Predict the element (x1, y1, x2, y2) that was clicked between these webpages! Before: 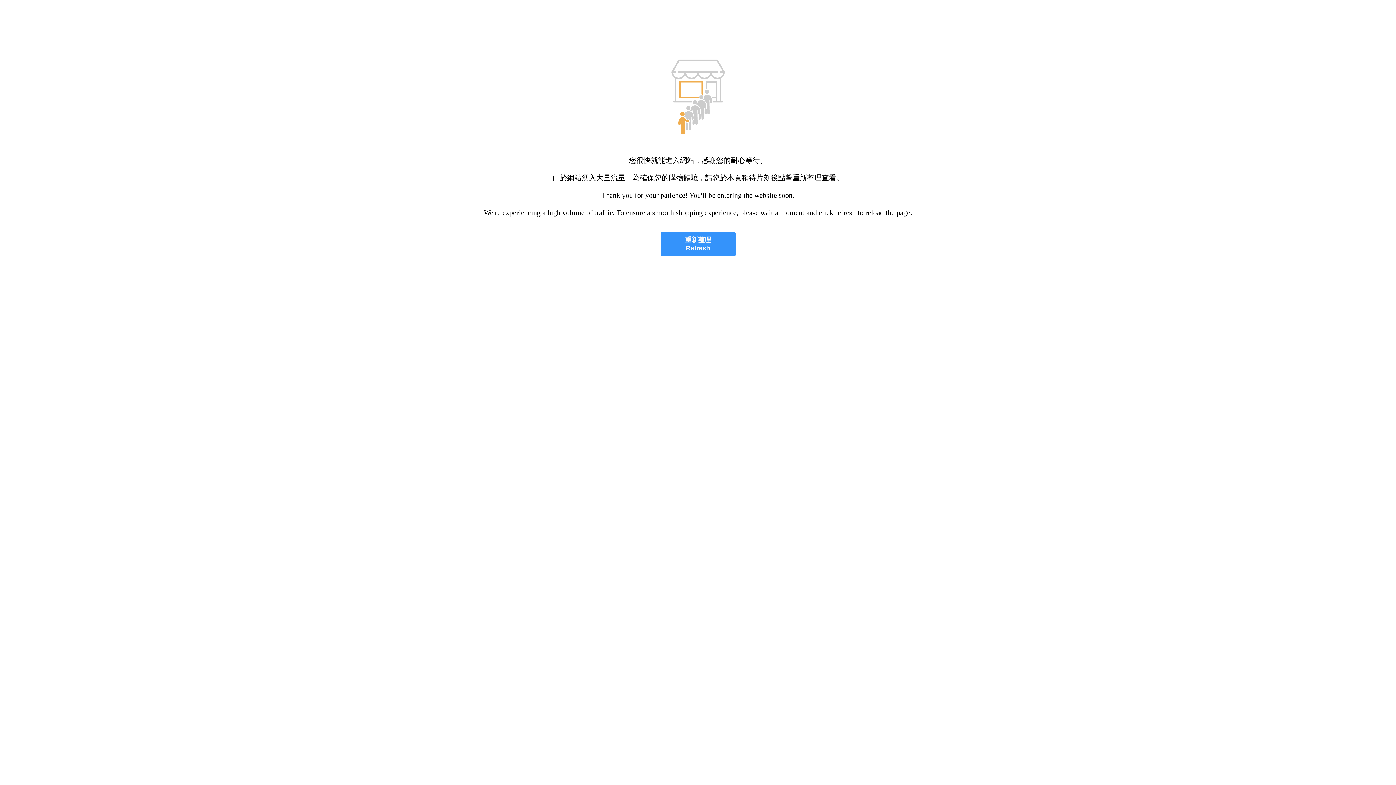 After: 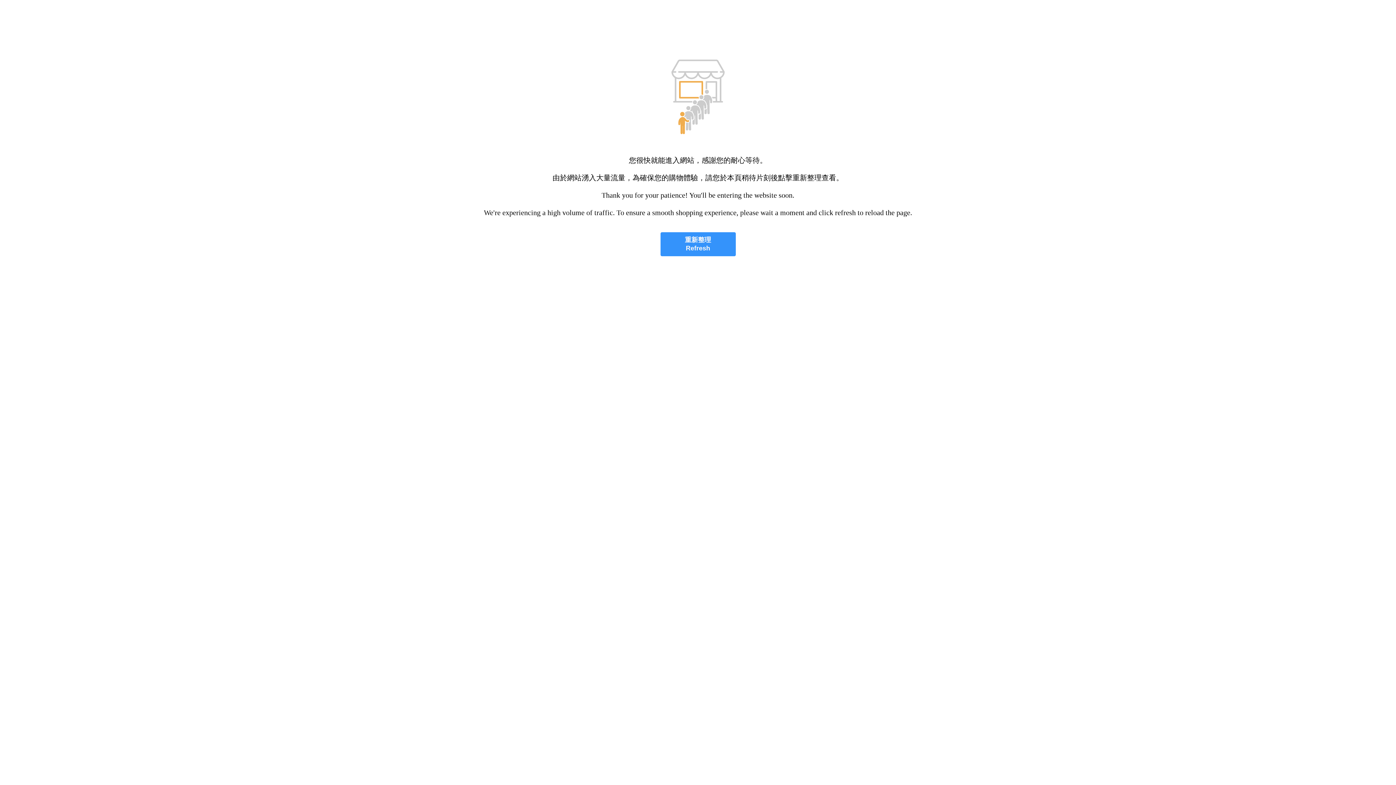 Action: bbox: (660, 232, 735, 256) label: 重新整理
Refresh